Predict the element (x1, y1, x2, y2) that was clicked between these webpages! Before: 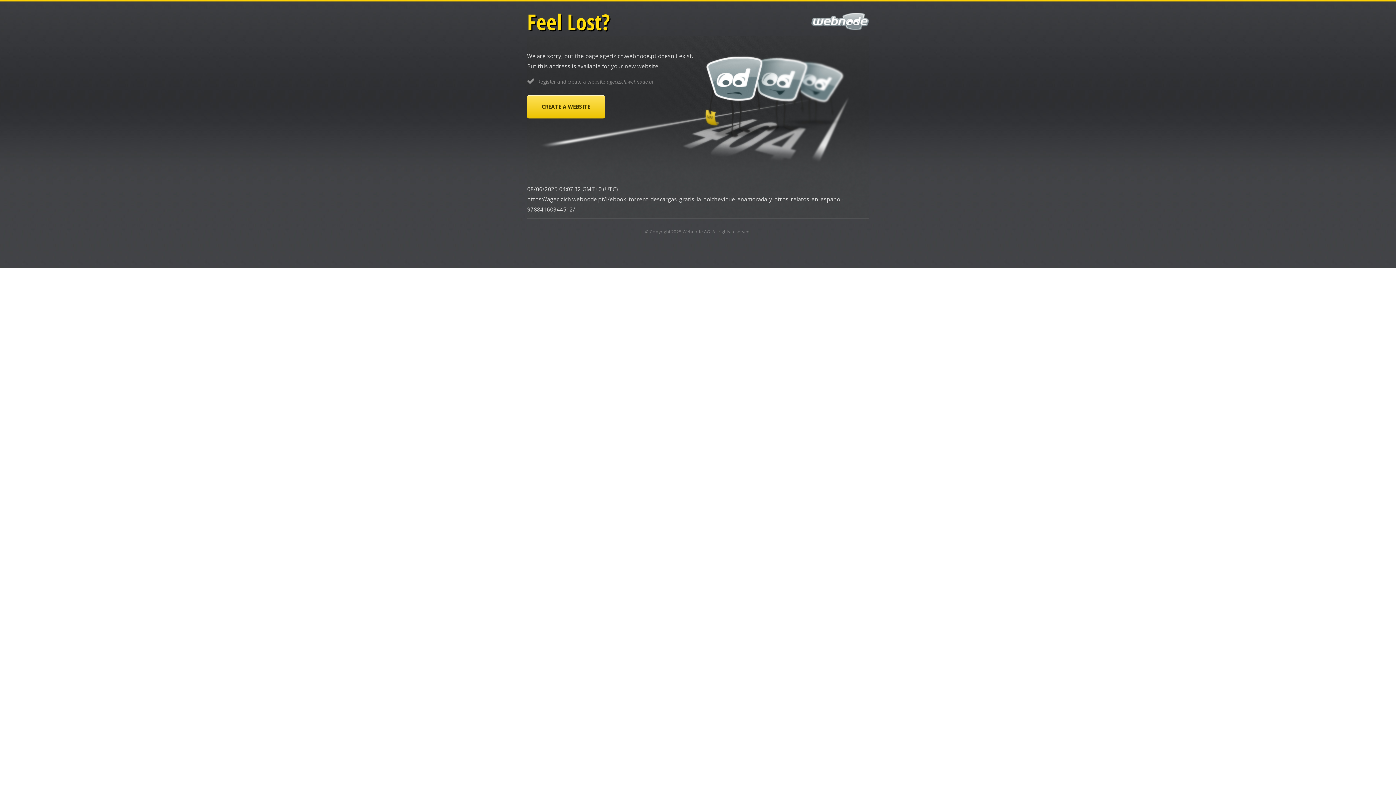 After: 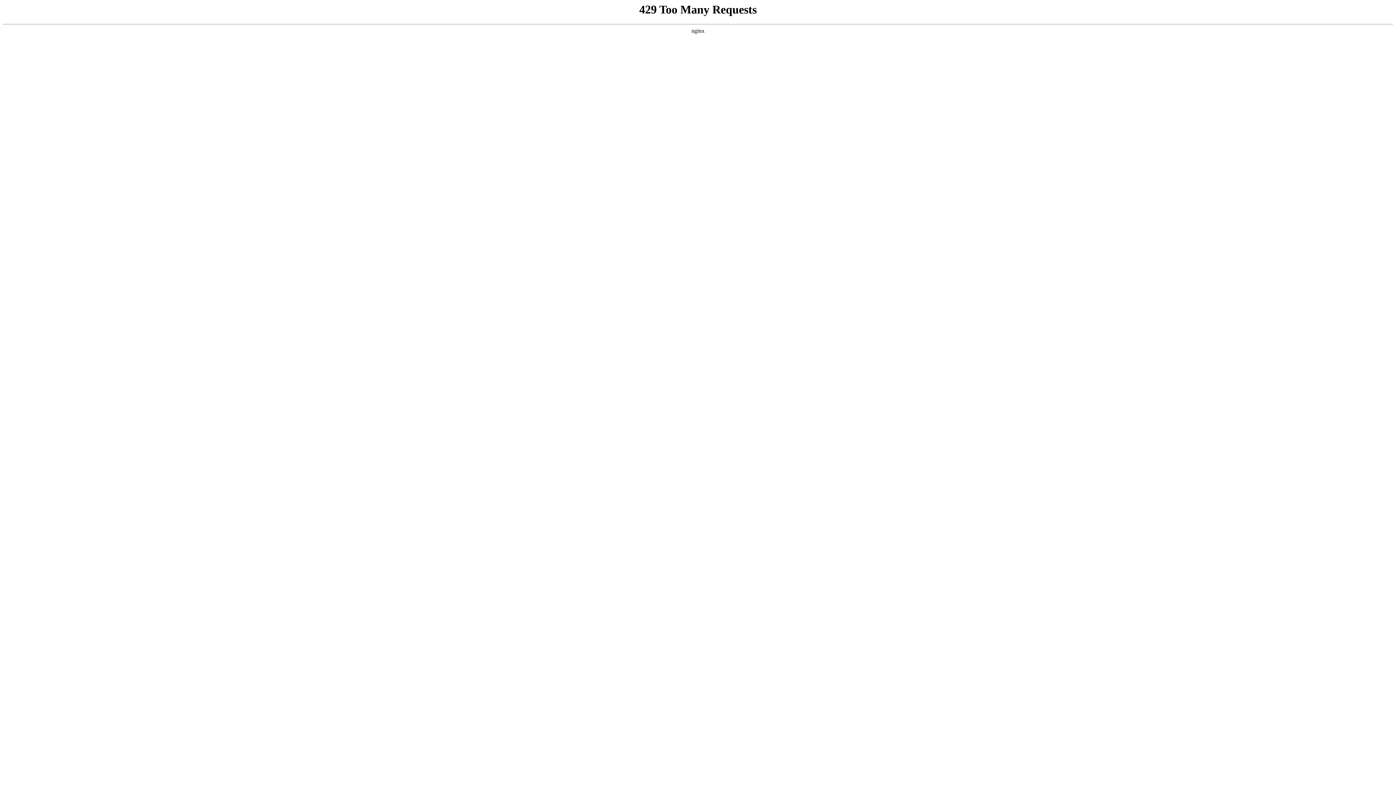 Action: label: Webnode AG bbox: (682, 228, 710, 234)